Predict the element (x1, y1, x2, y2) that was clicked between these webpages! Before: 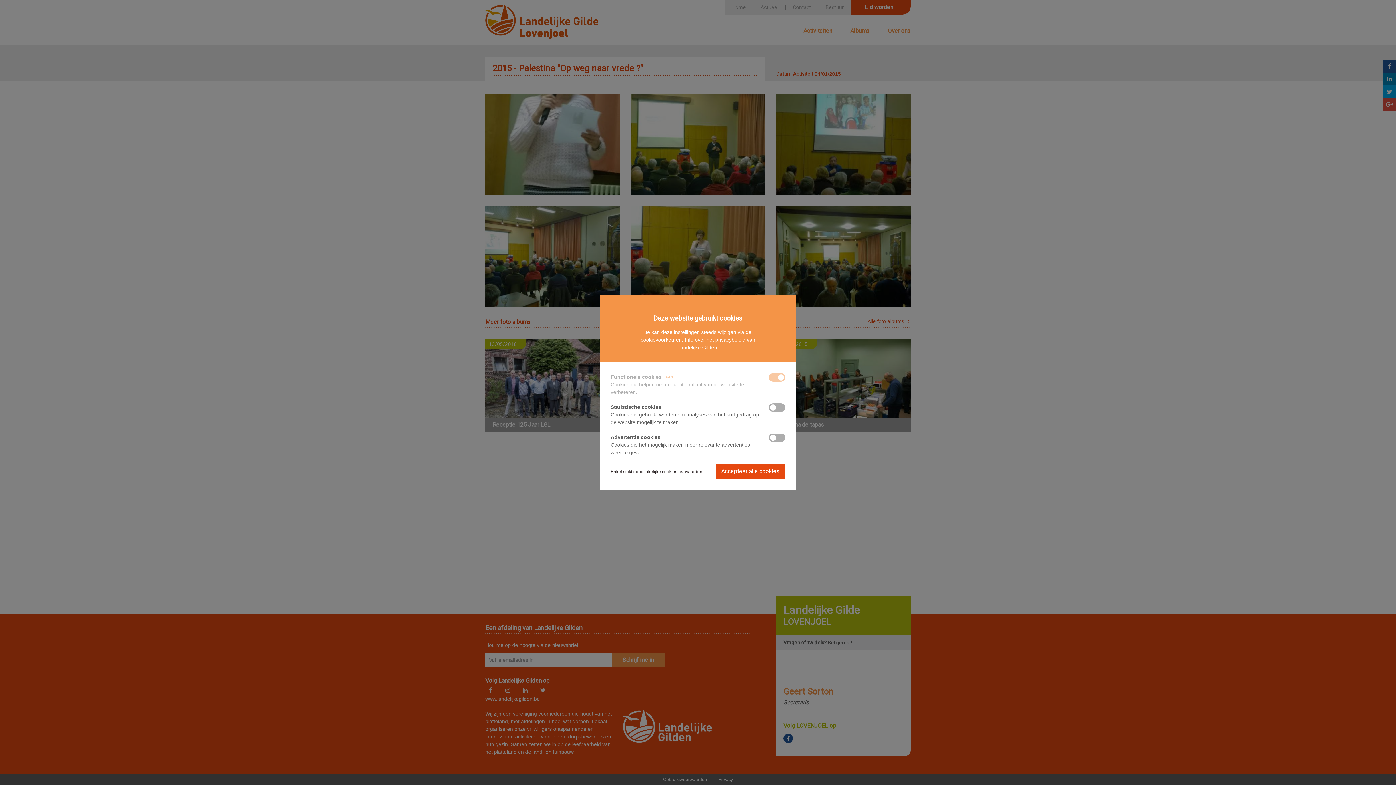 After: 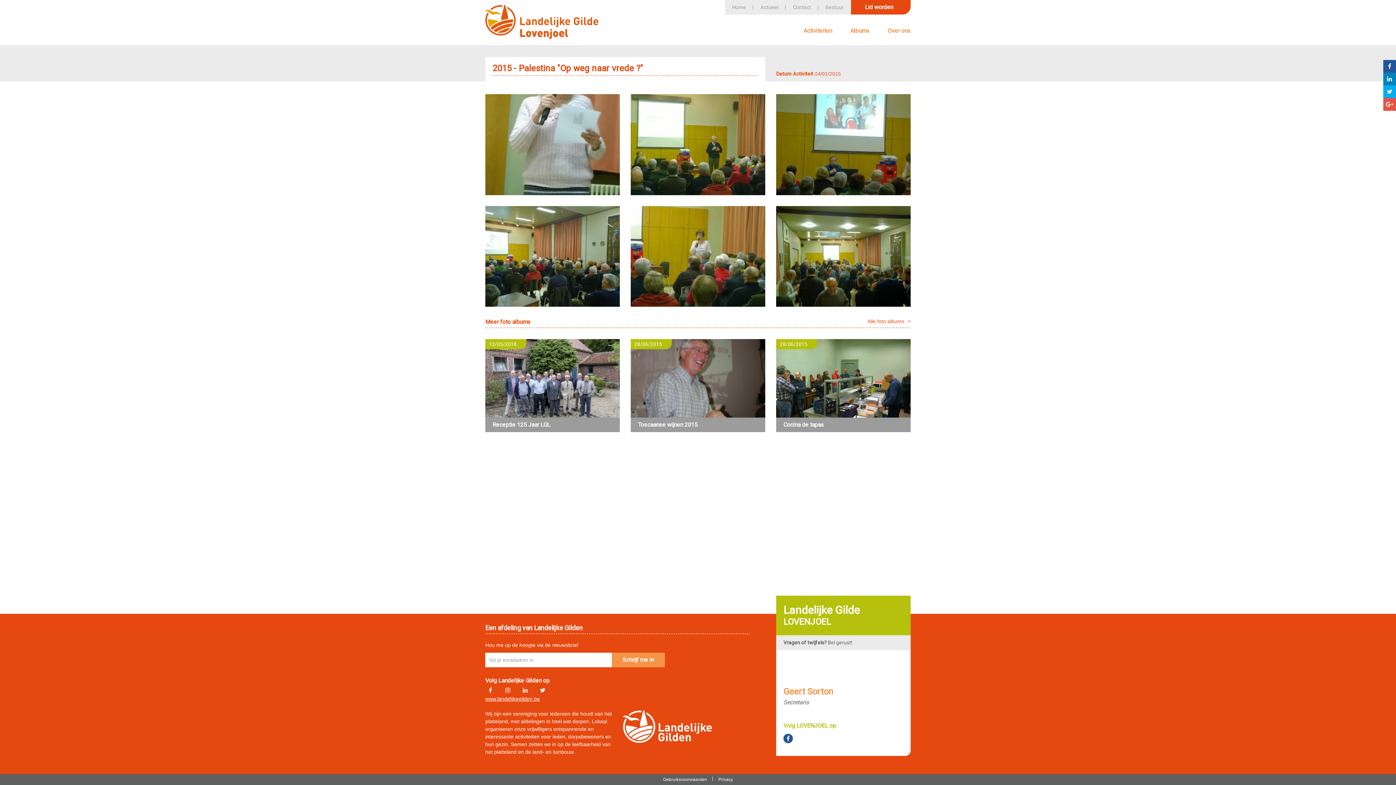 Action: bbox: (716, 464, 785, 479) label: Accepteer alle cookies